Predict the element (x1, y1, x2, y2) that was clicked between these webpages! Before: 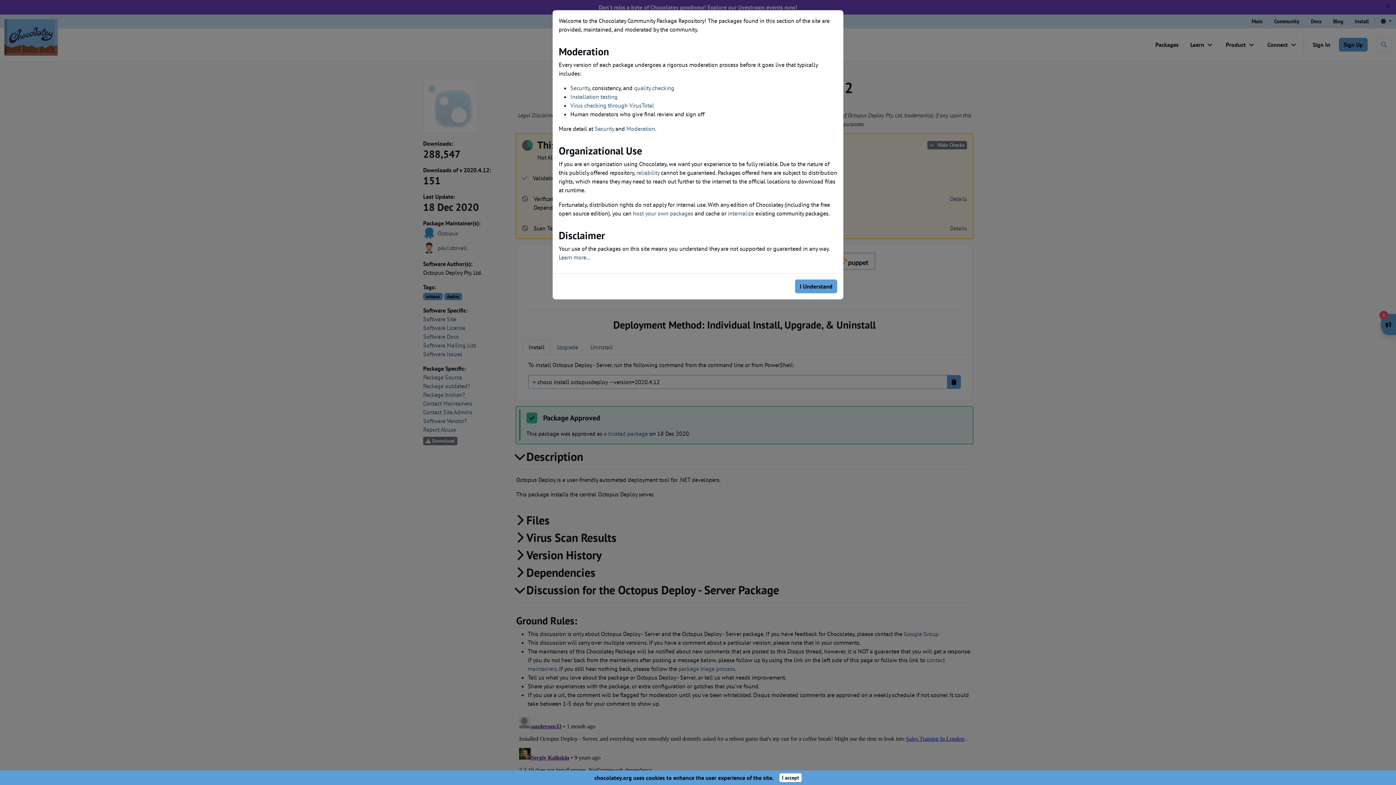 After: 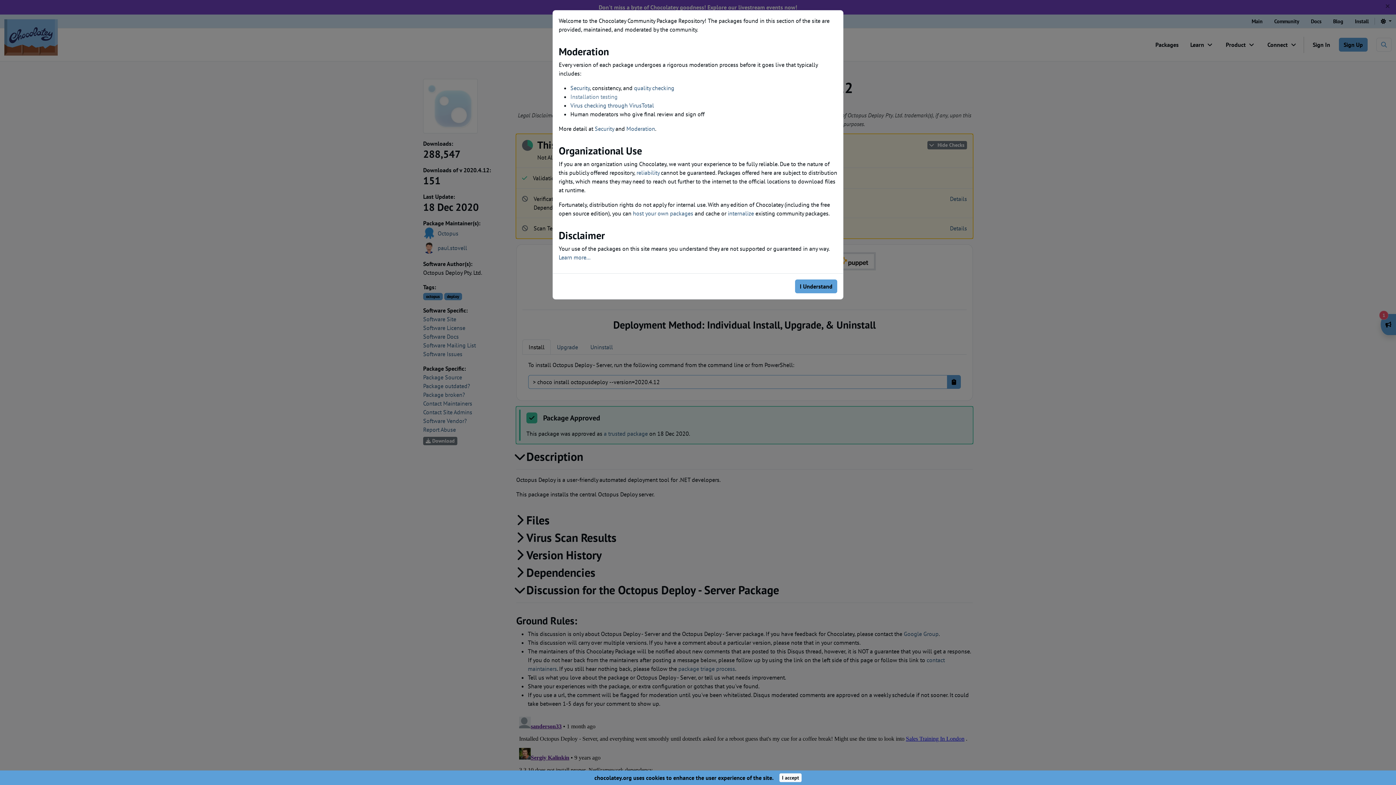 Action: bbox: (570, 93, 617, 100) label: Installation testing